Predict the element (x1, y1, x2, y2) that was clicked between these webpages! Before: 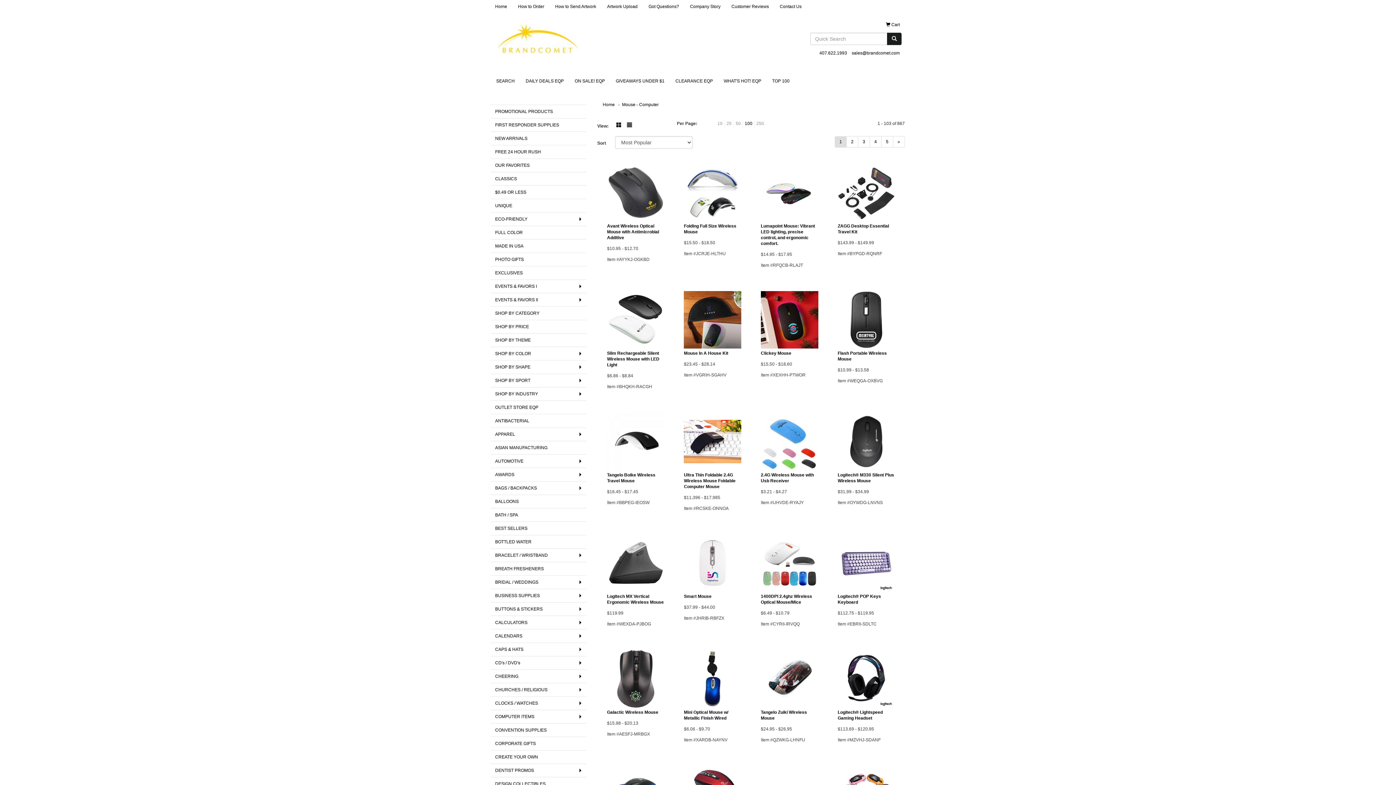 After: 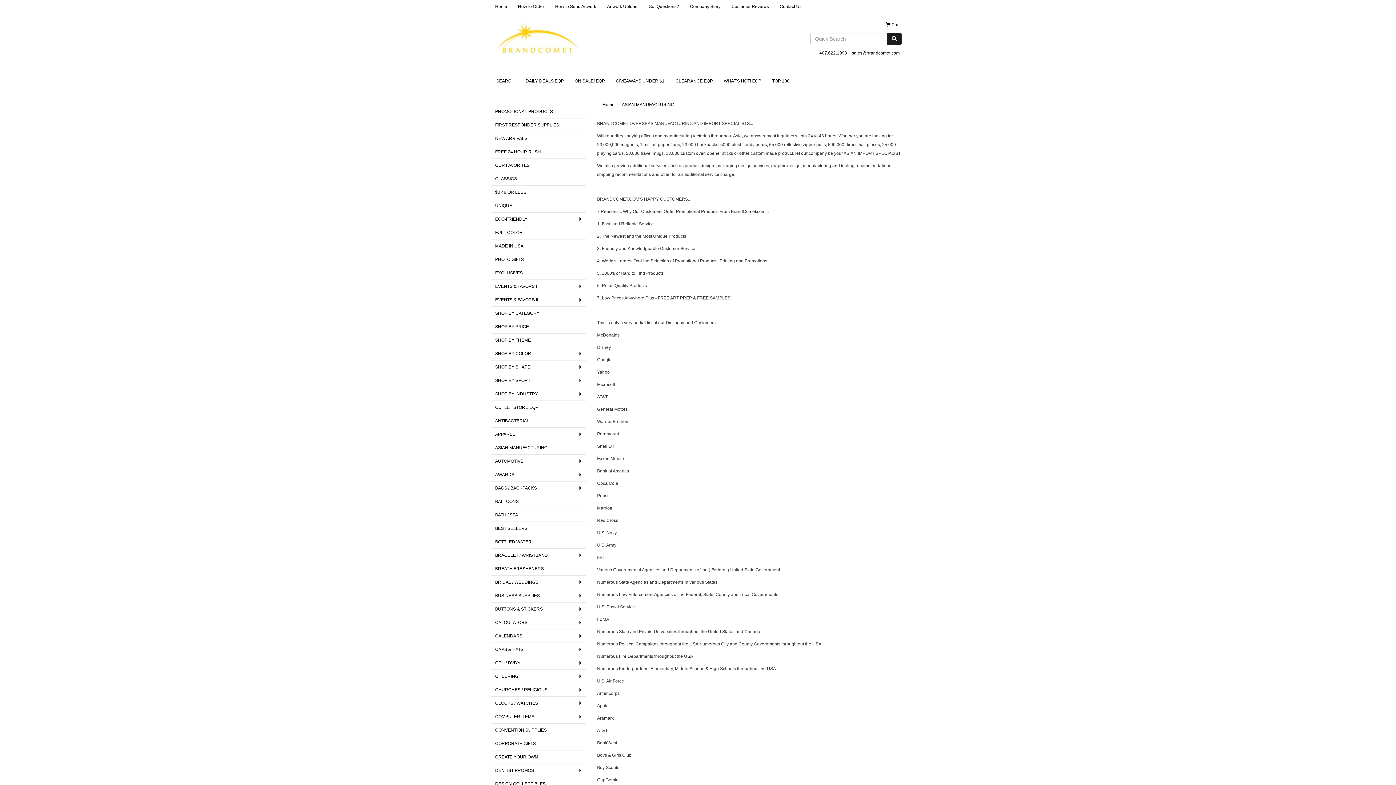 Action: label: ASIAN MANUFACTURING bbox: (490, 441, 586, 454)